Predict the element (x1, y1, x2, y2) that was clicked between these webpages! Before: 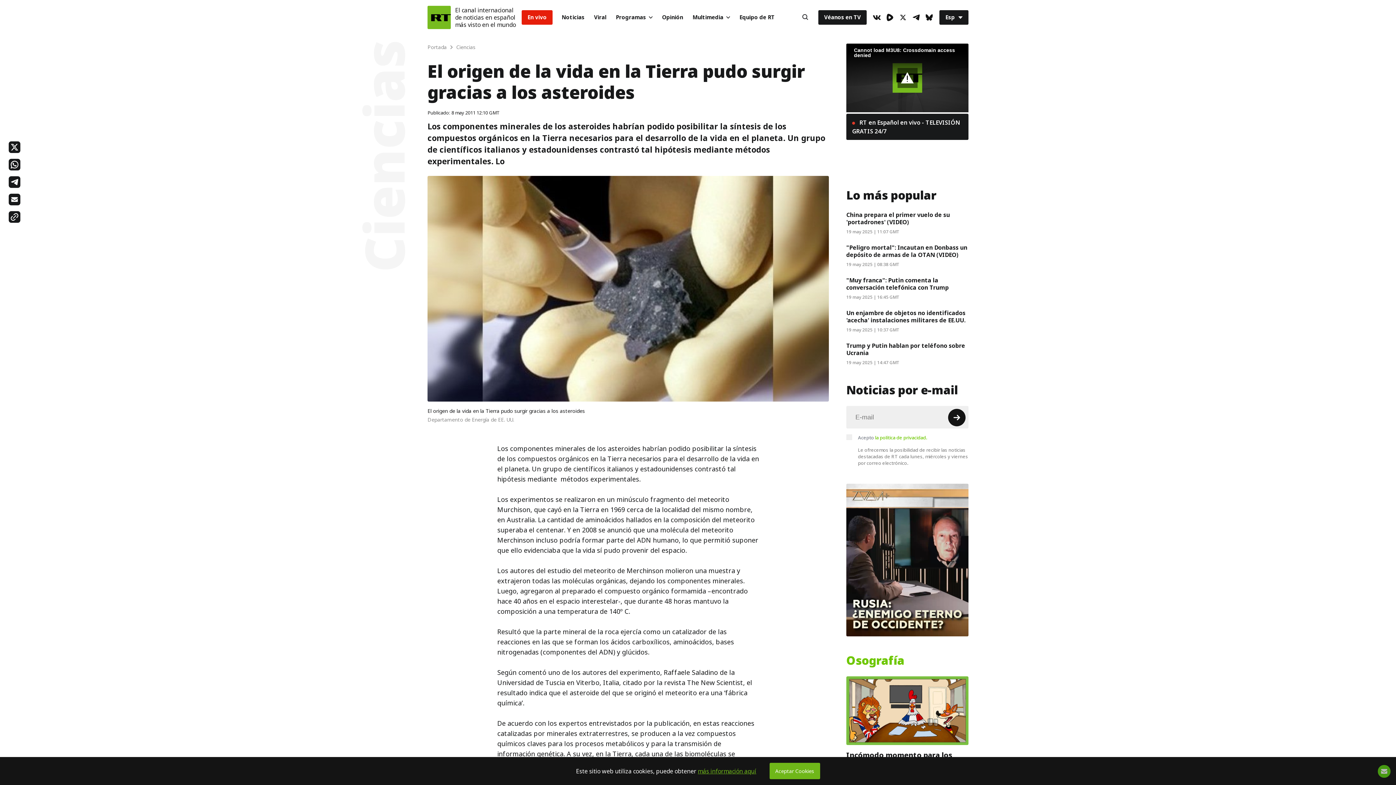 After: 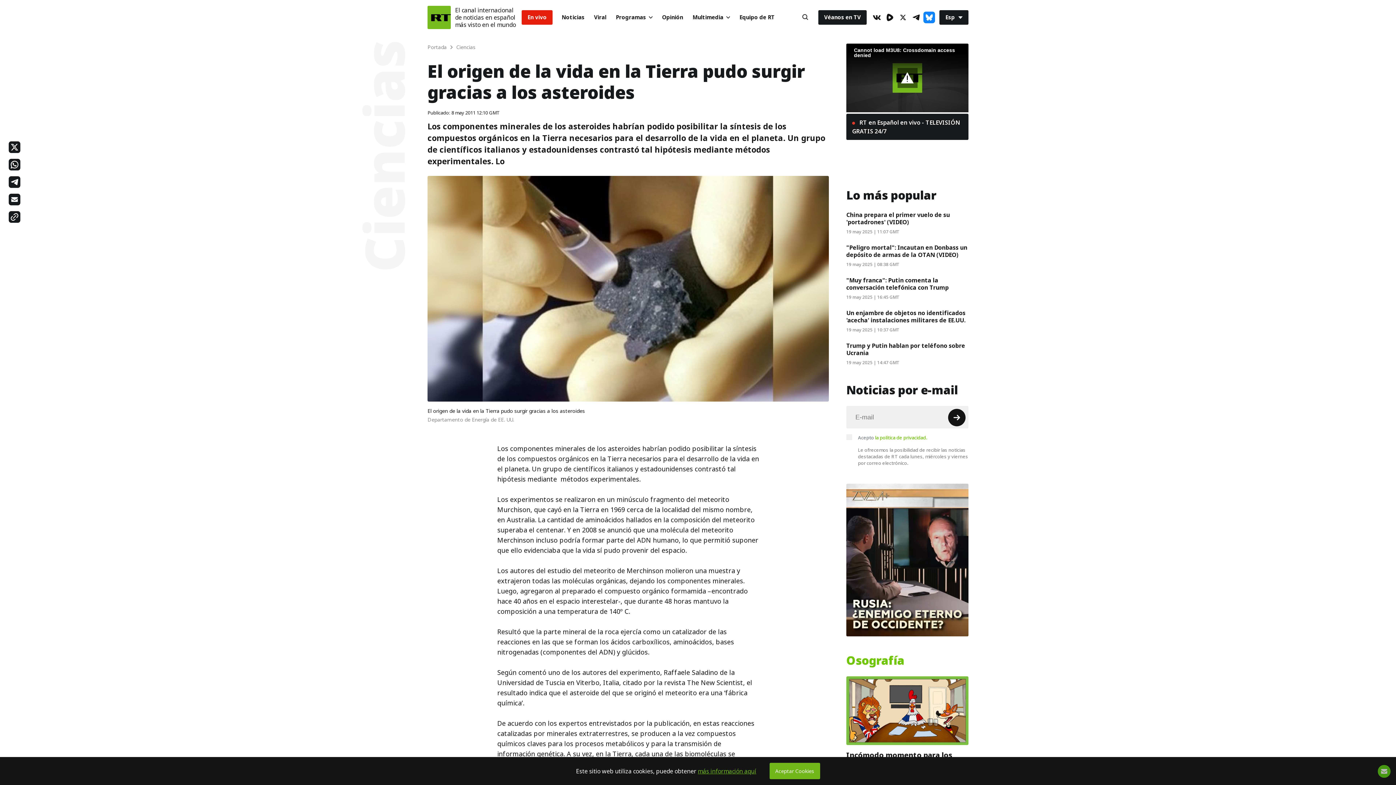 Action: label: BlueSky bbox: (923, 11, 935, 23)